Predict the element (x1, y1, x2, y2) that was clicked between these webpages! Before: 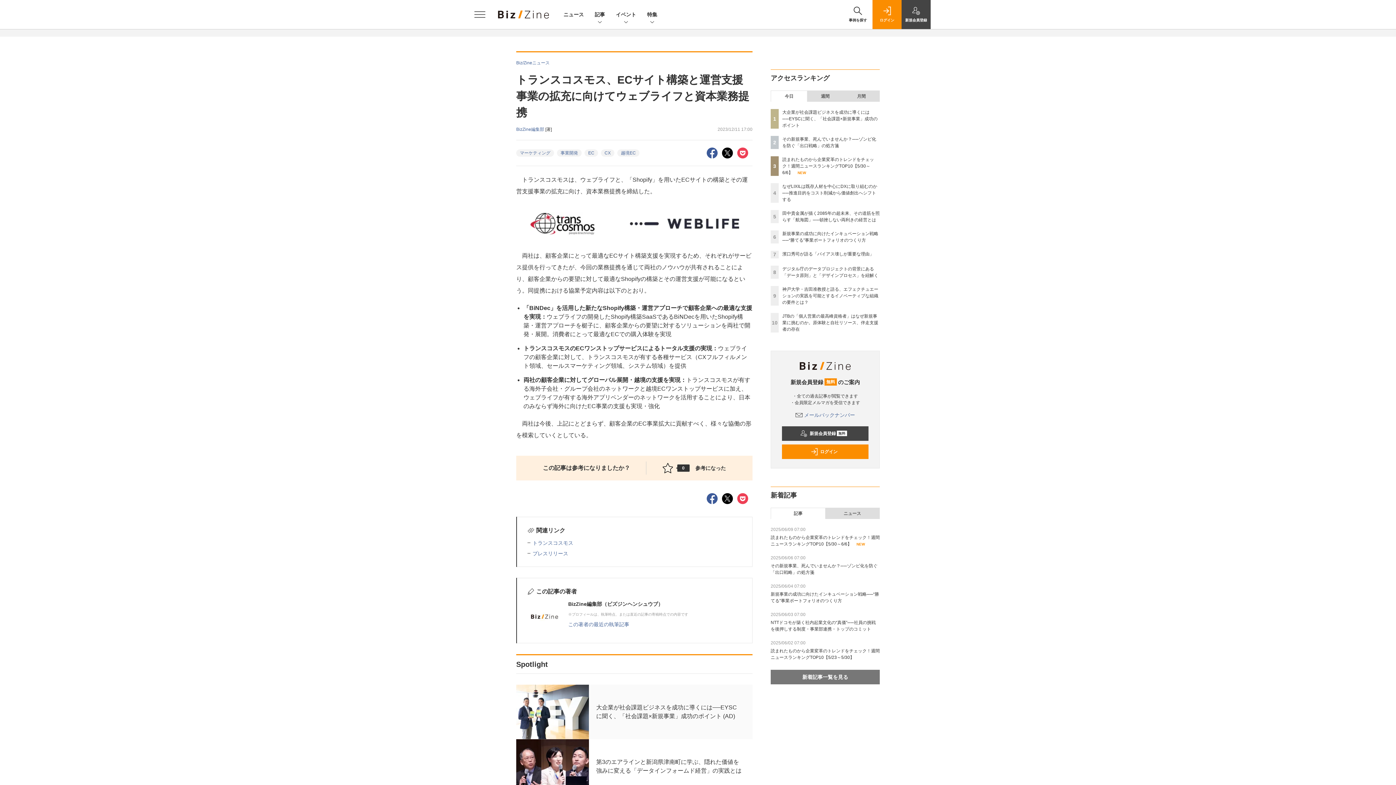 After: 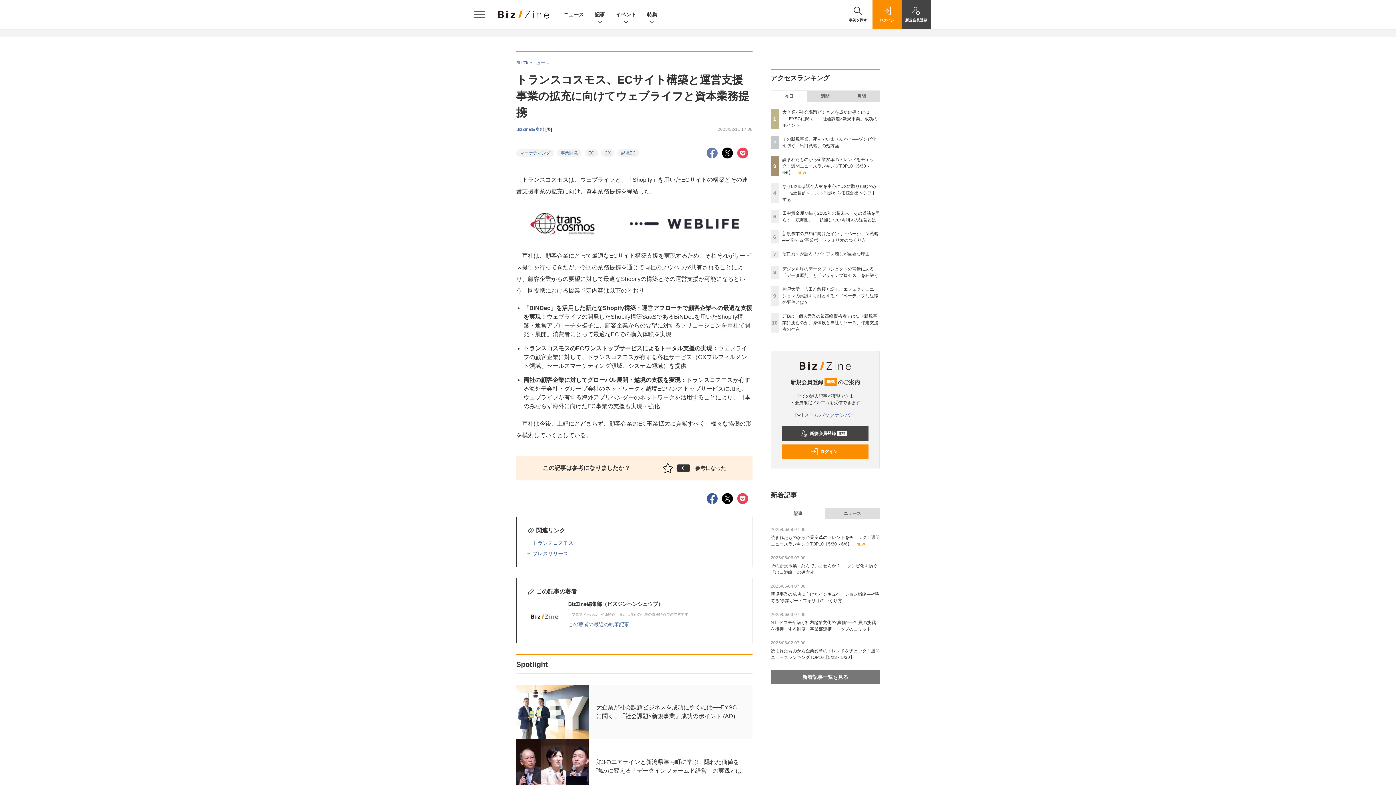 Action: bbox: (706, 150, 717, 155)